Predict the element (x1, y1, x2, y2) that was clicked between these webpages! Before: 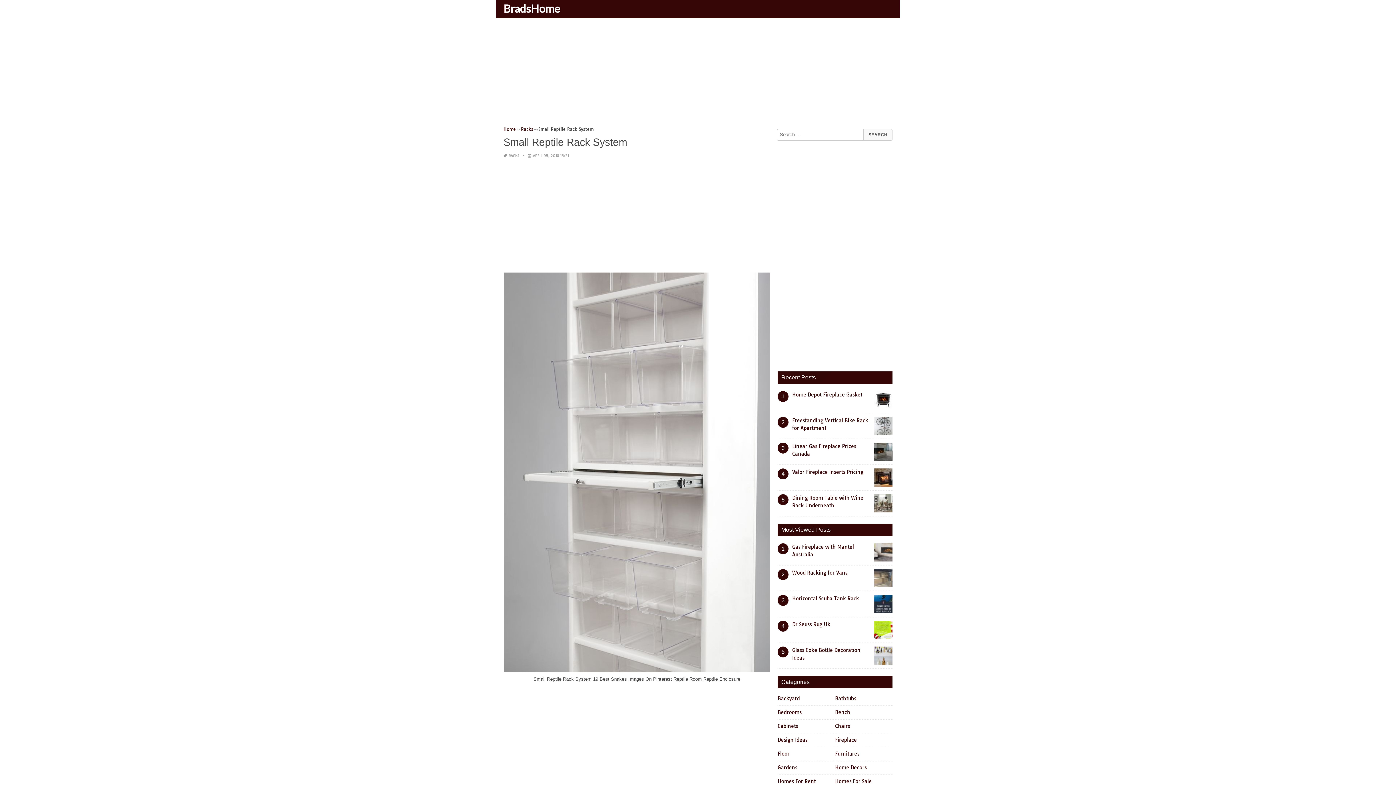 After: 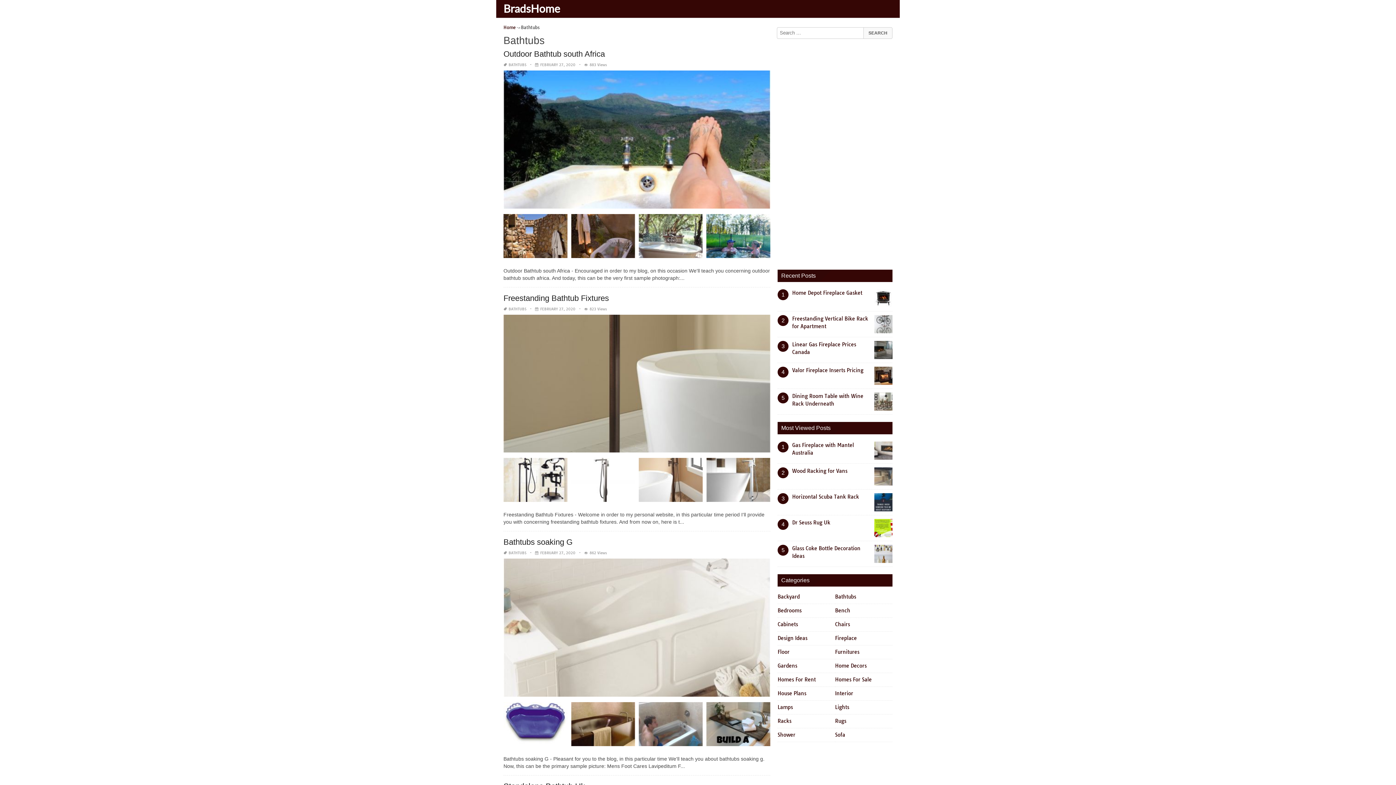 Action: bbox: (835, 695, 858, 702) label: Bathtubs